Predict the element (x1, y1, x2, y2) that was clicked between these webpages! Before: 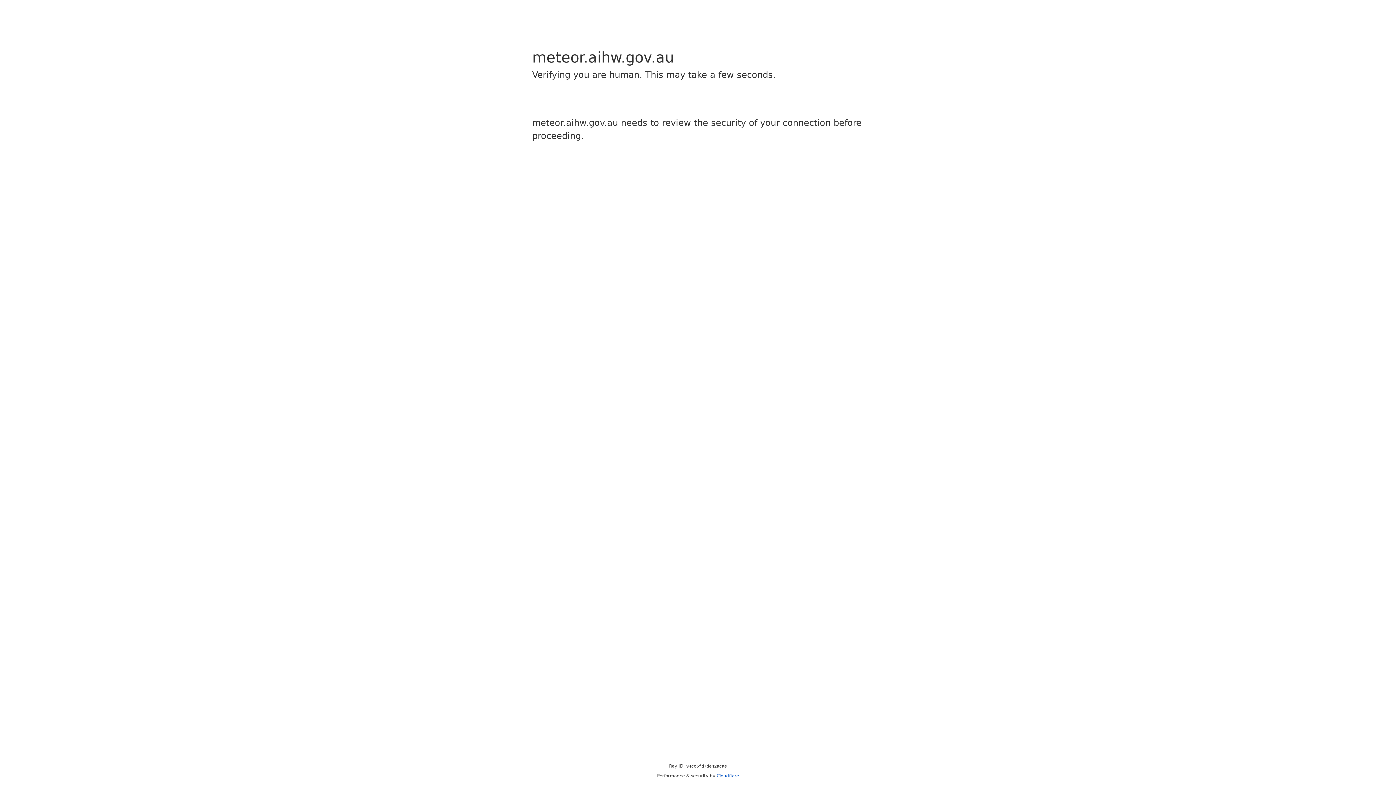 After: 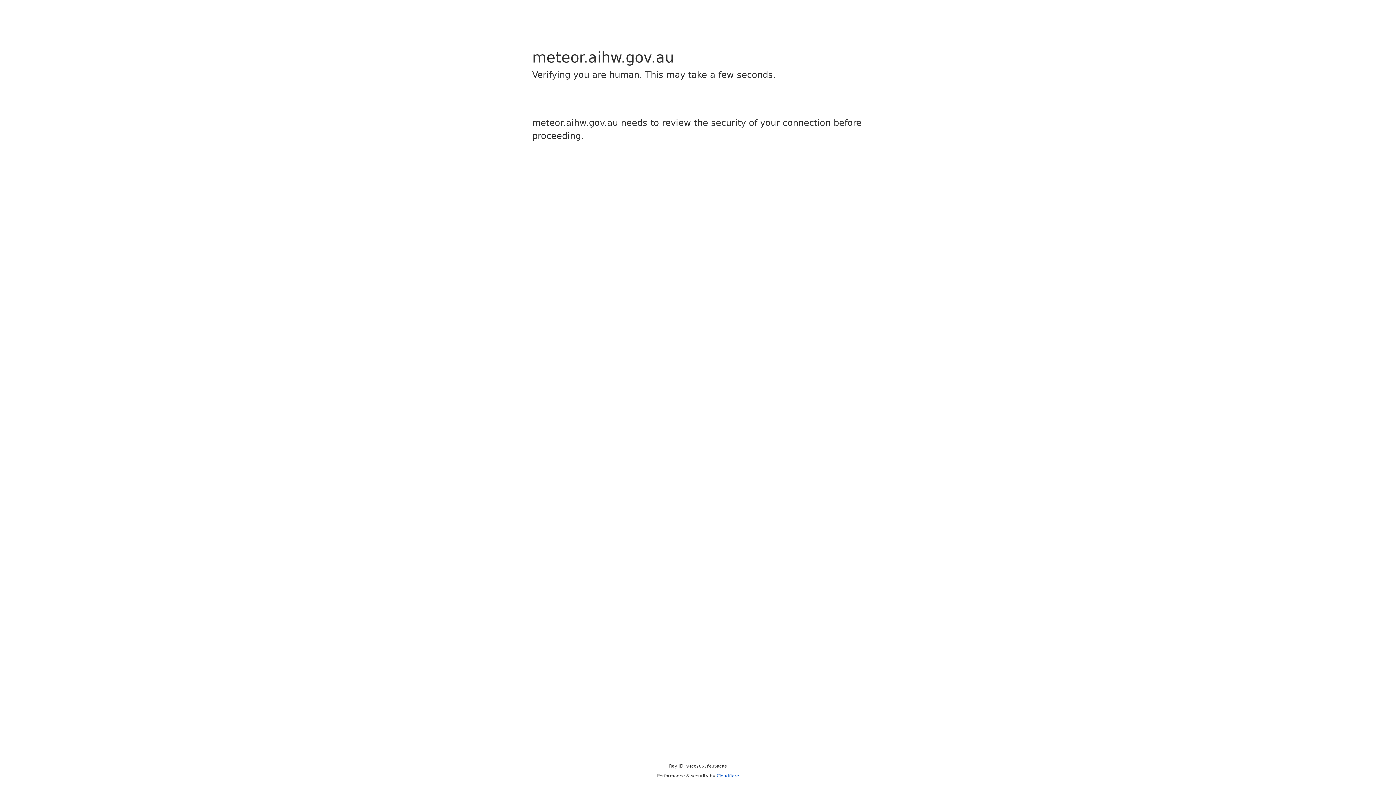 Action: label: Cloudflare bbox: (716, 773, 739, 778)